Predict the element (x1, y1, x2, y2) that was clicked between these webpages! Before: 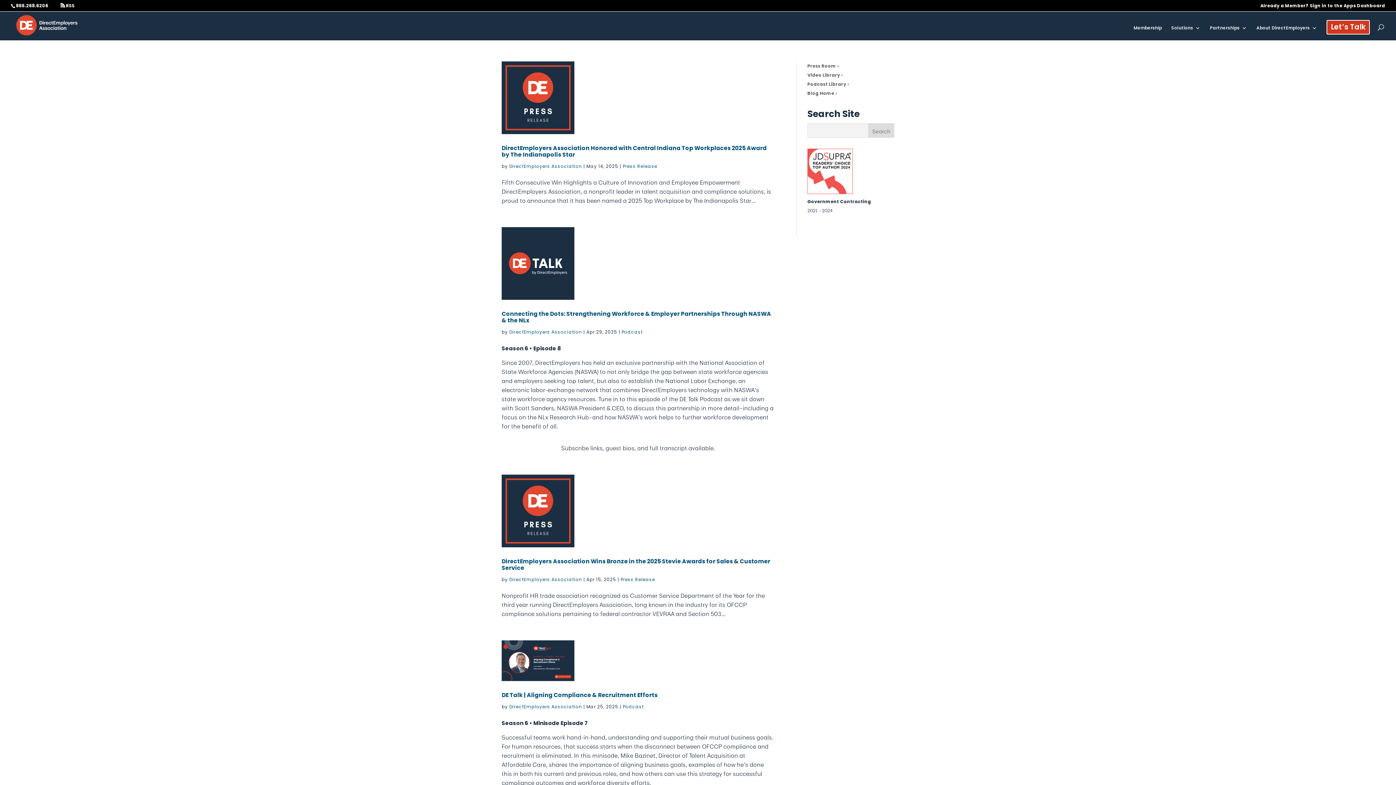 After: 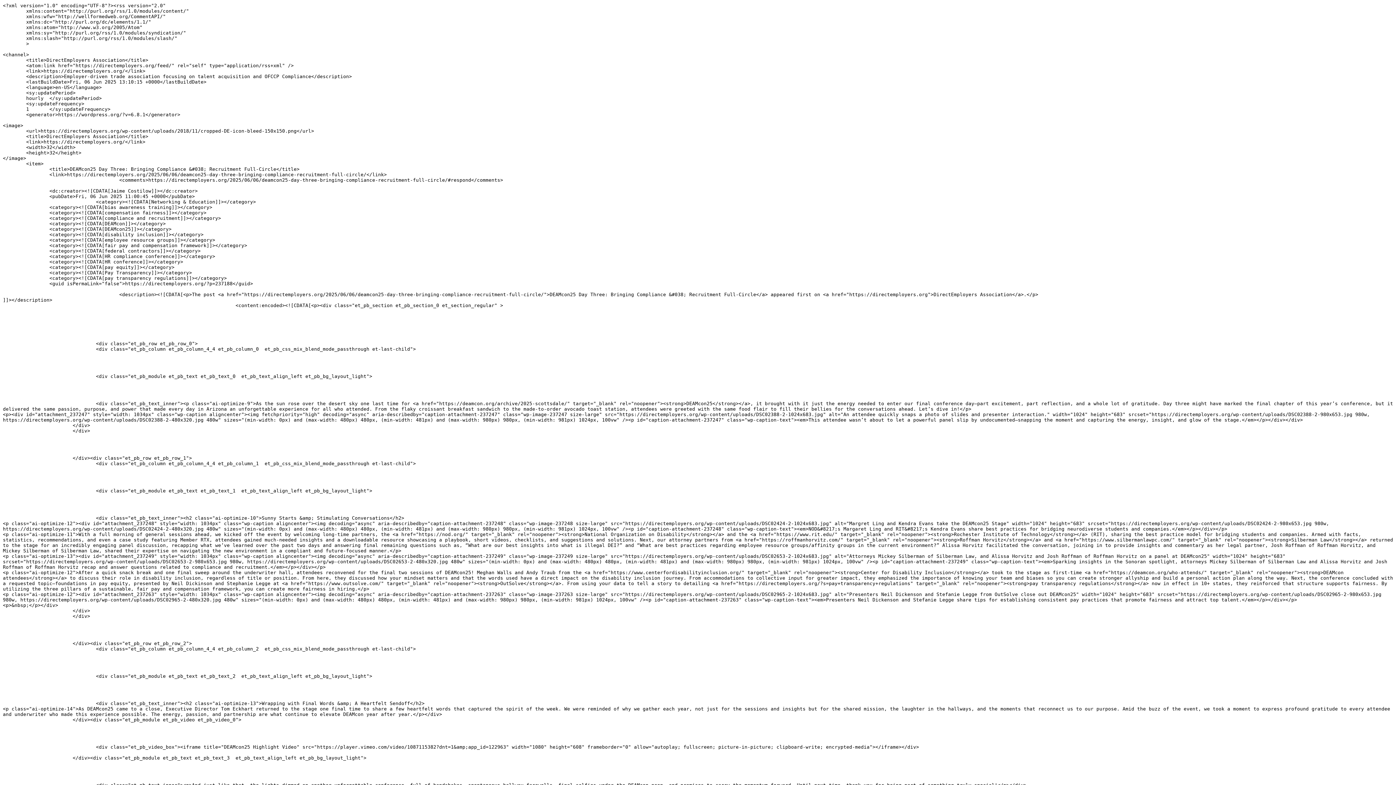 Action: bbox: (58, 3, 76, 8) label:  RSS